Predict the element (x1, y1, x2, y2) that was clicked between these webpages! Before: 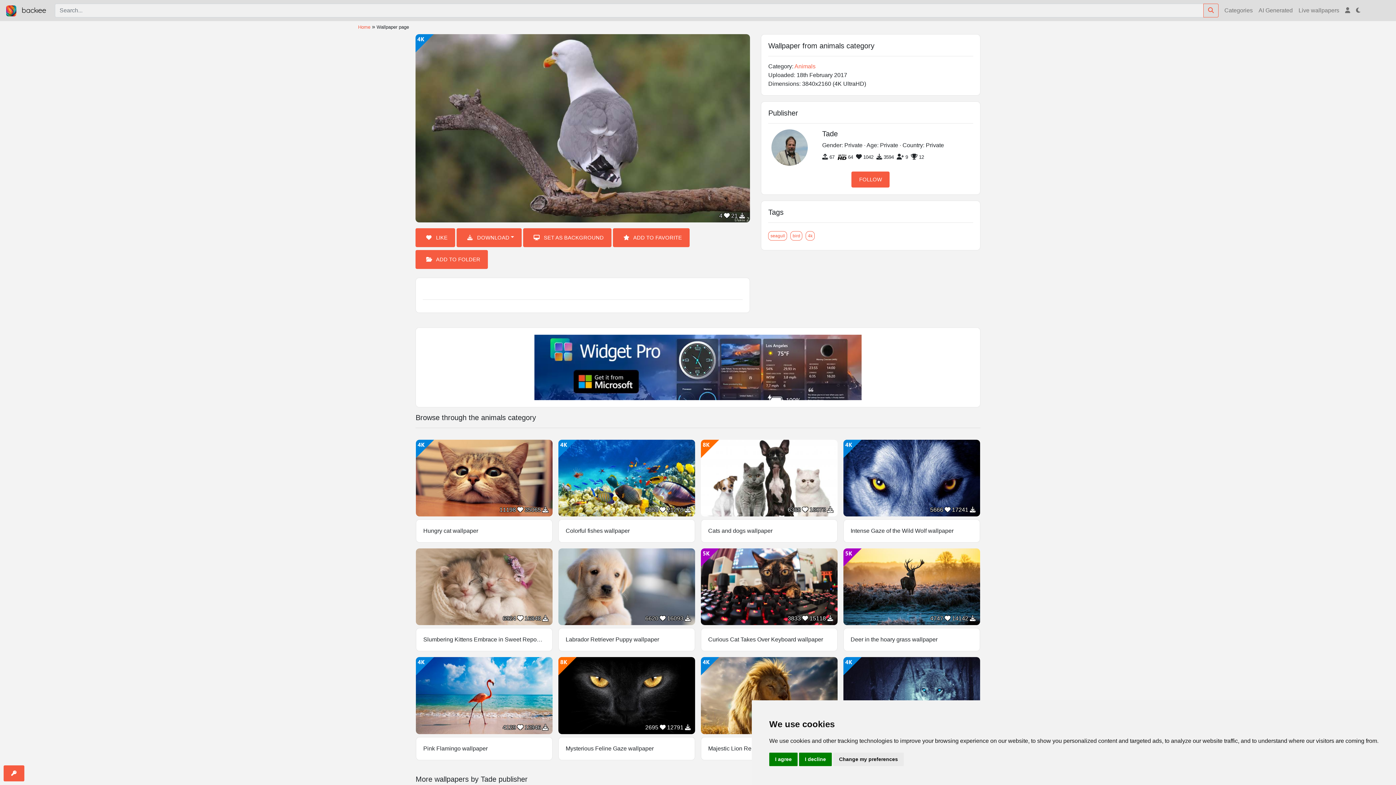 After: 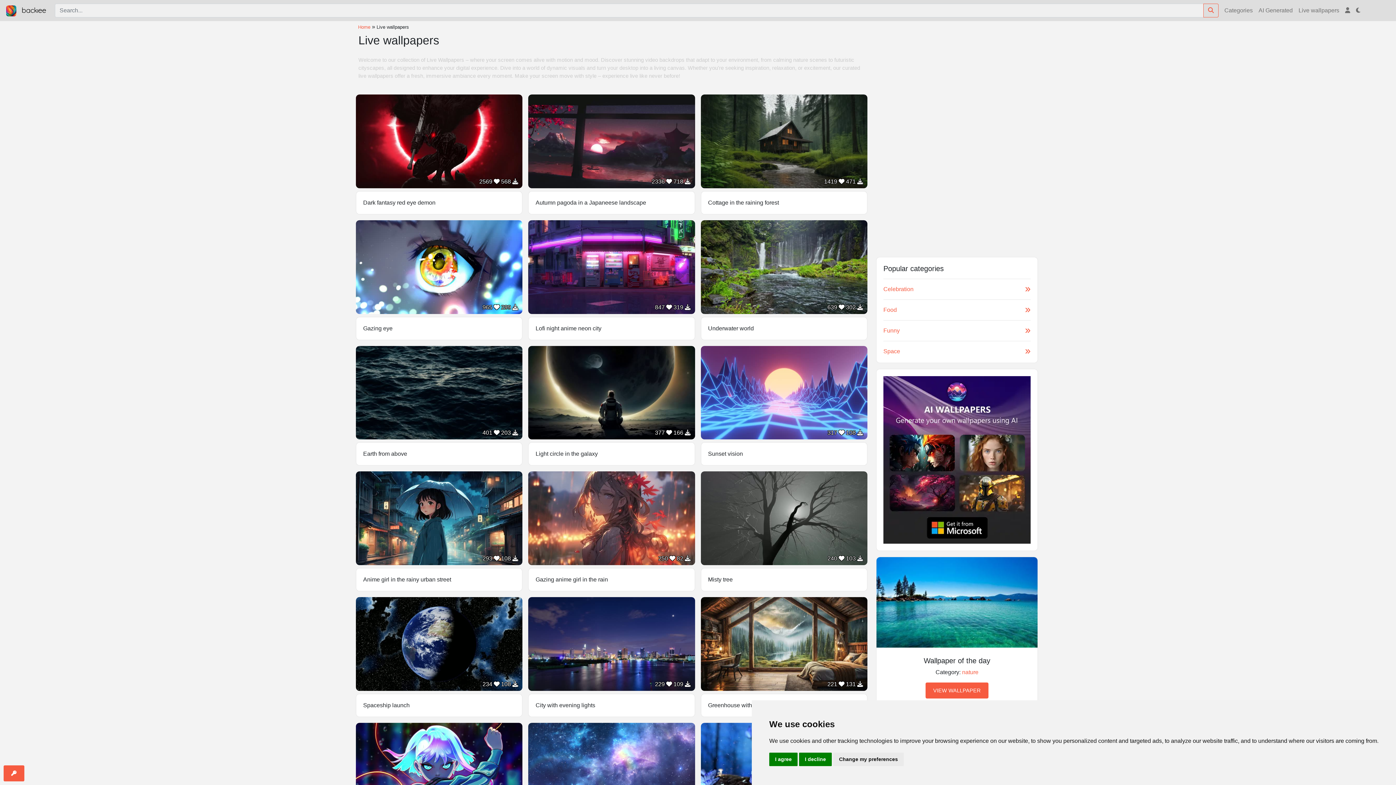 Action: bbox: (1296, 3, 1342, 17) label: Live wallpapers